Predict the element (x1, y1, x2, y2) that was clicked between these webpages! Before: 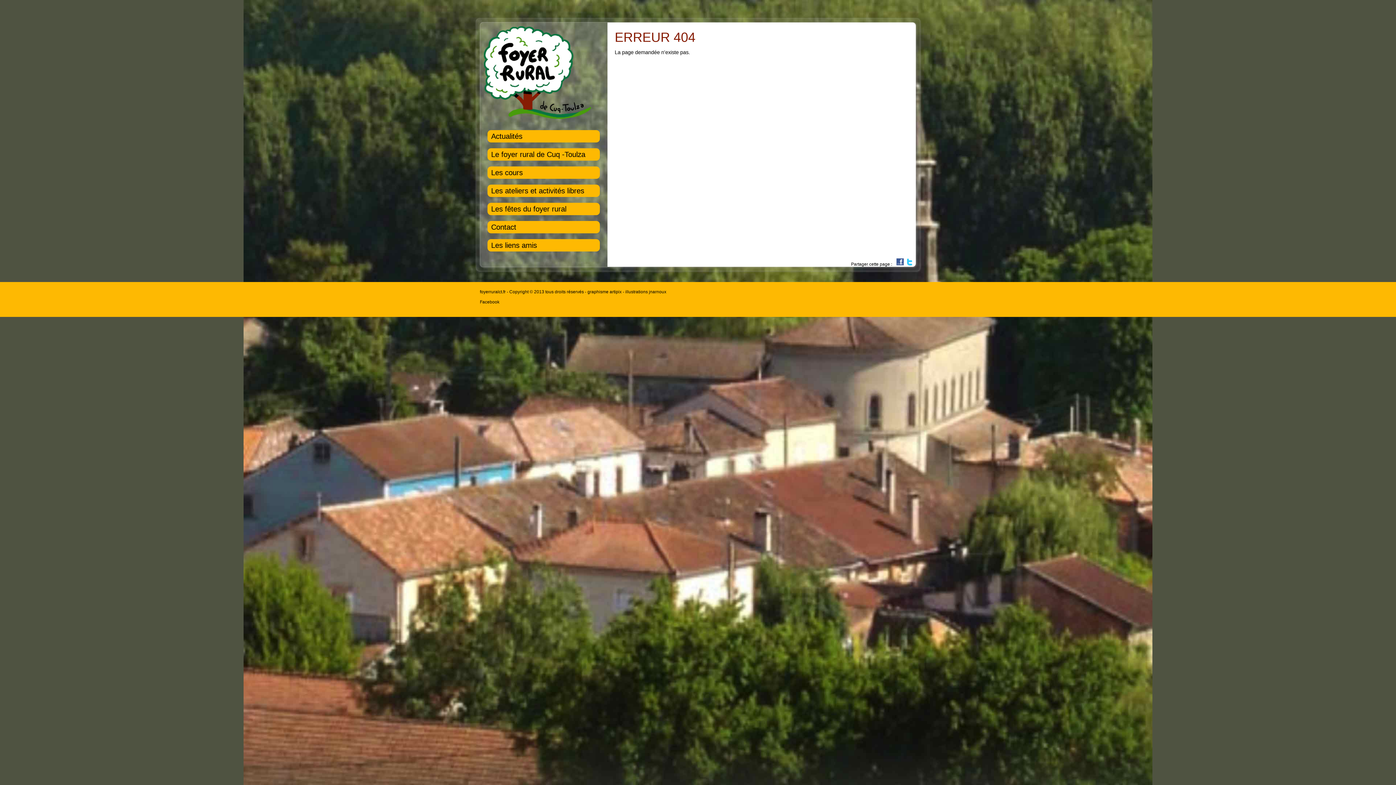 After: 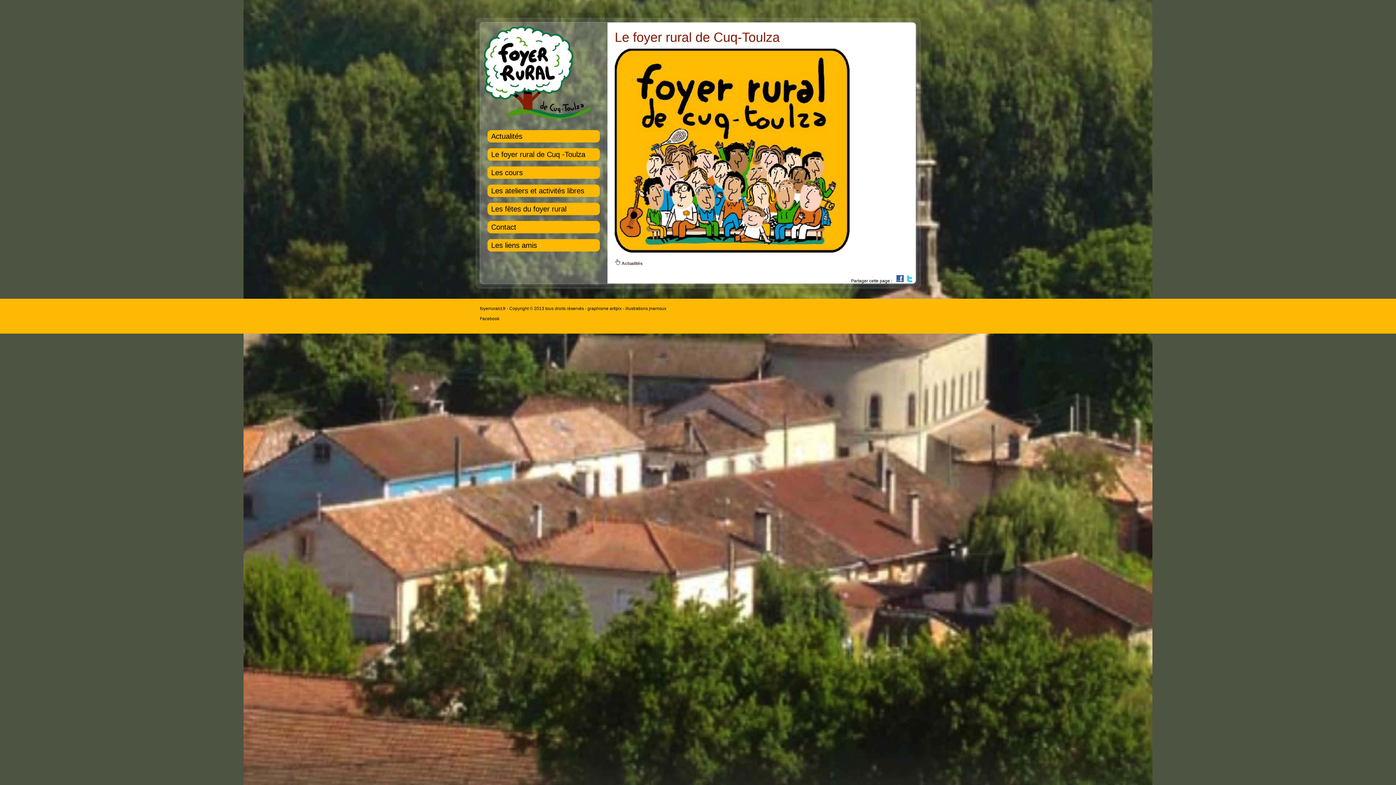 Action: bbox: (480, 119, 596, 124)